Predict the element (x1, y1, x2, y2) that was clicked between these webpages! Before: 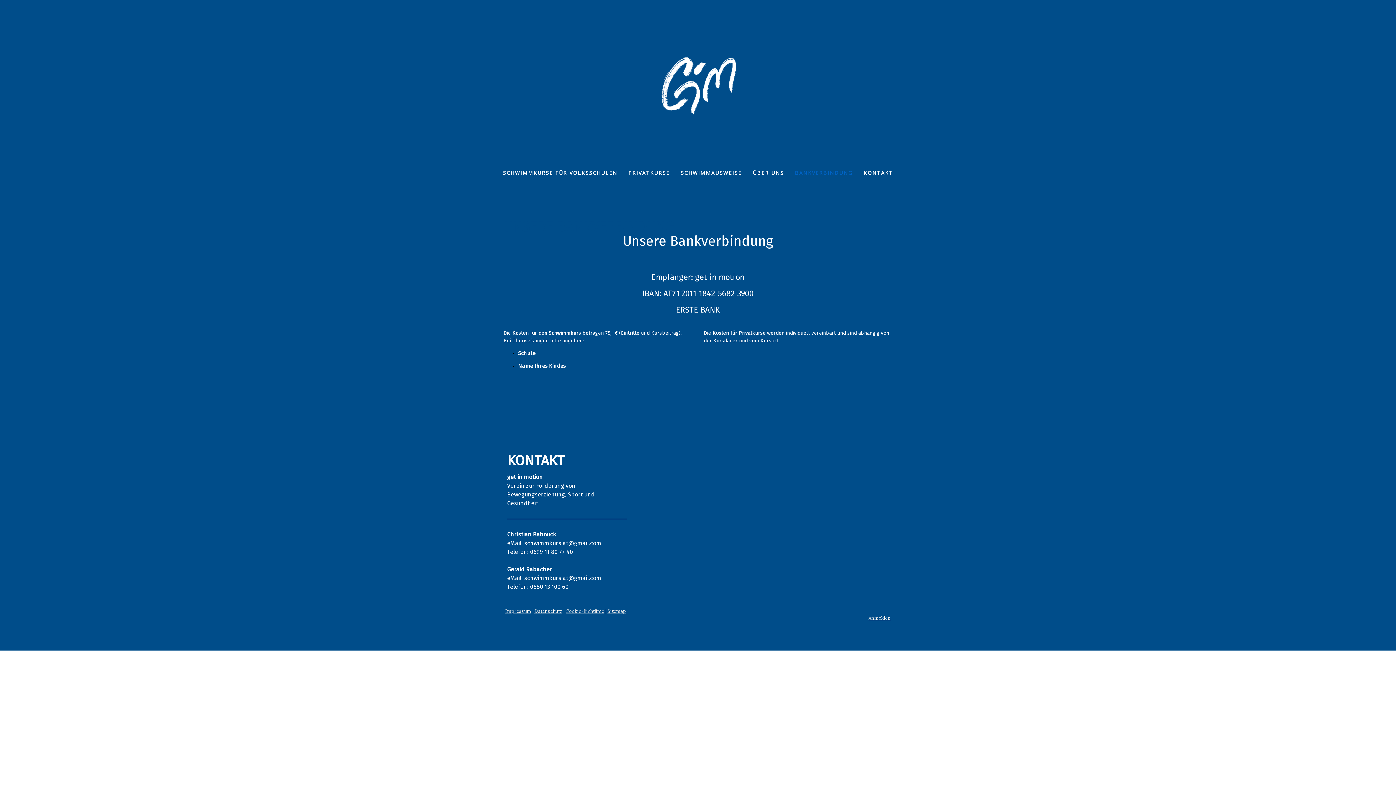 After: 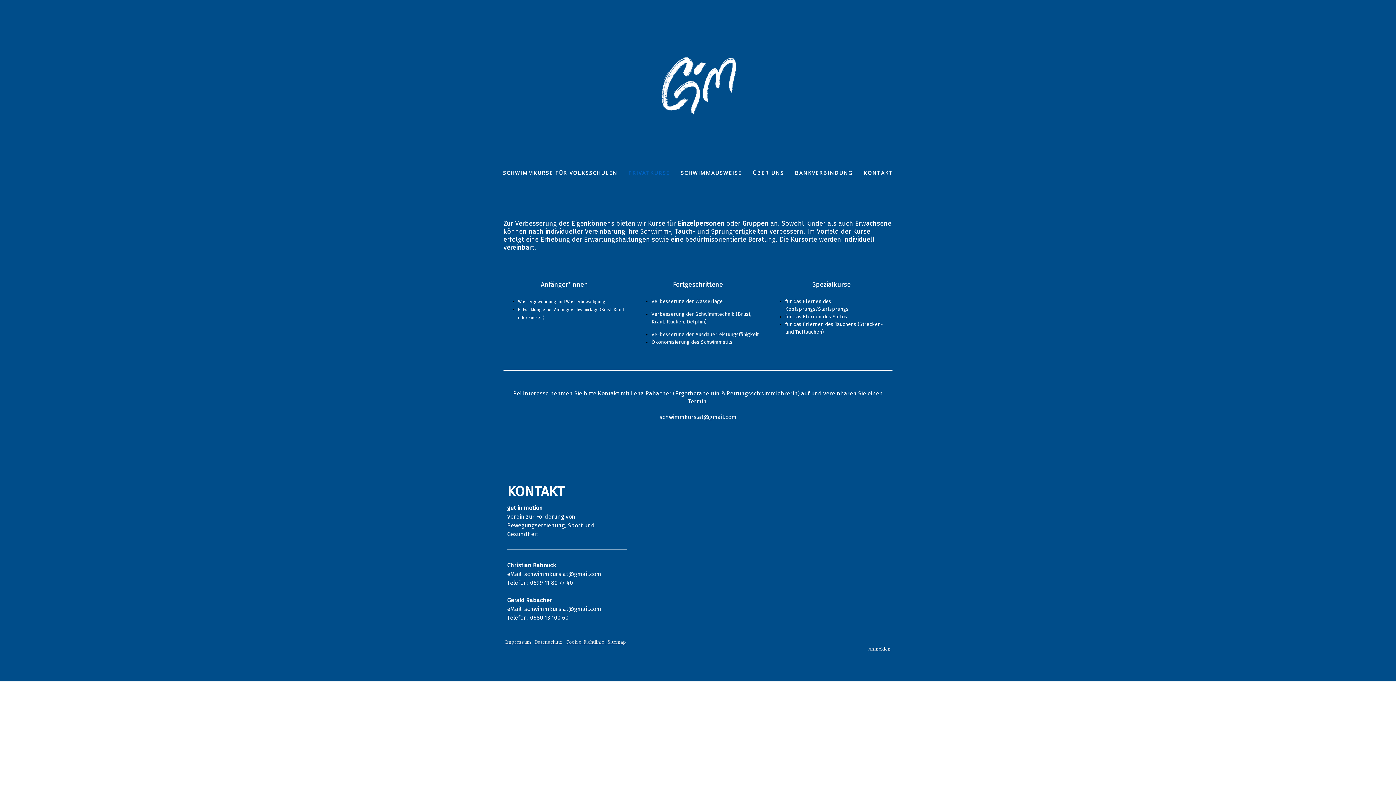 Action: bbox: (623, 163, 675, 181) label: PRIVATKURSE